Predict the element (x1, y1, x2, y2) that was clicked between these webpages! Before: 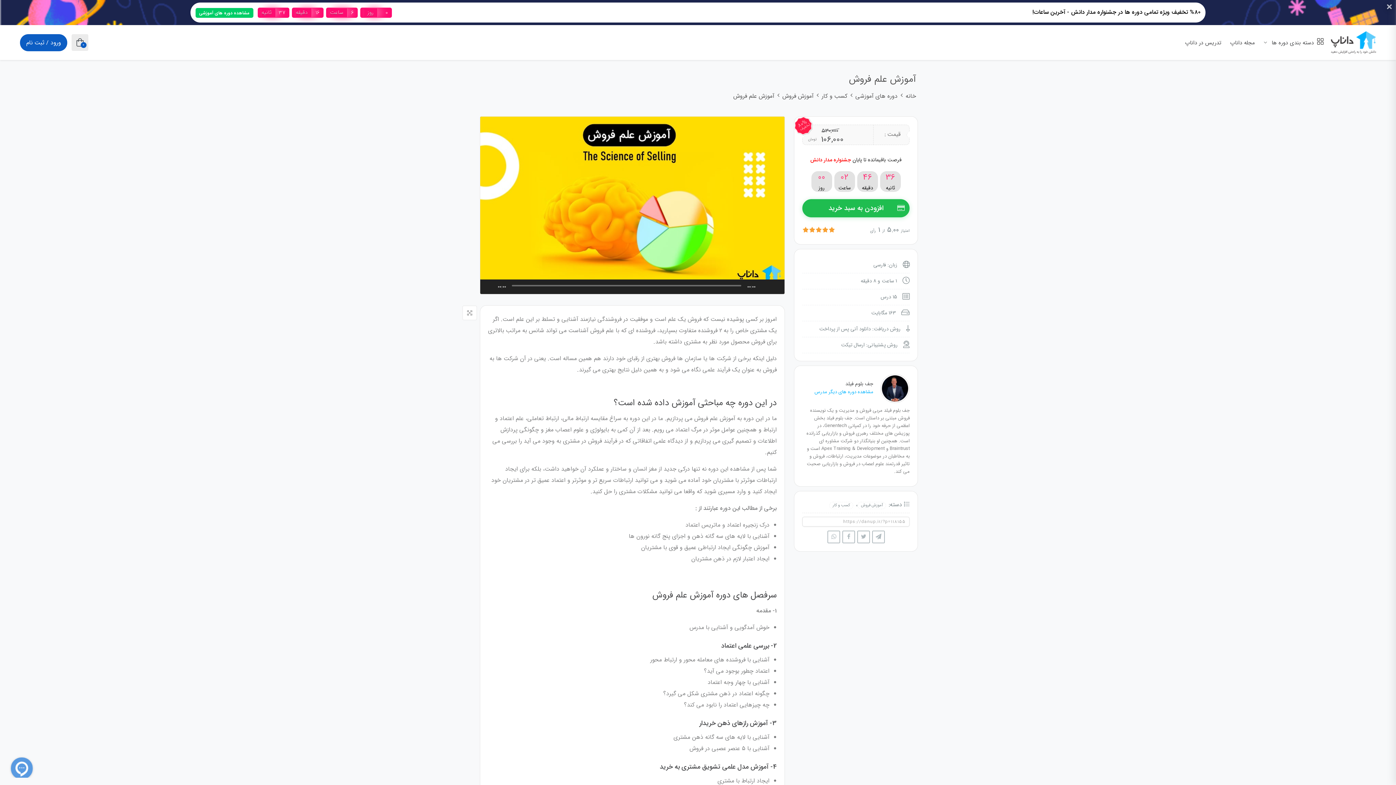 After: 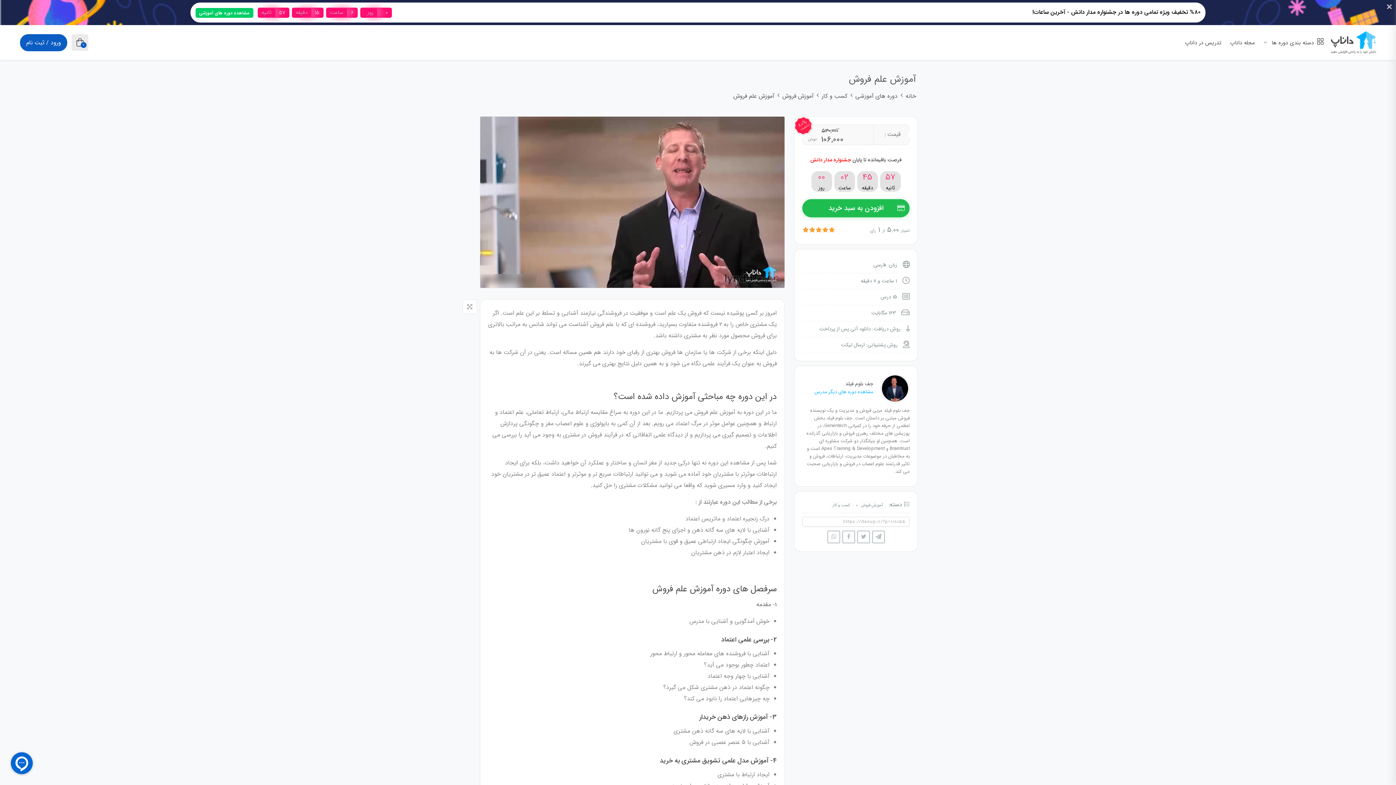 Action: label: پخش bbox: (486, 283, 493, 290)